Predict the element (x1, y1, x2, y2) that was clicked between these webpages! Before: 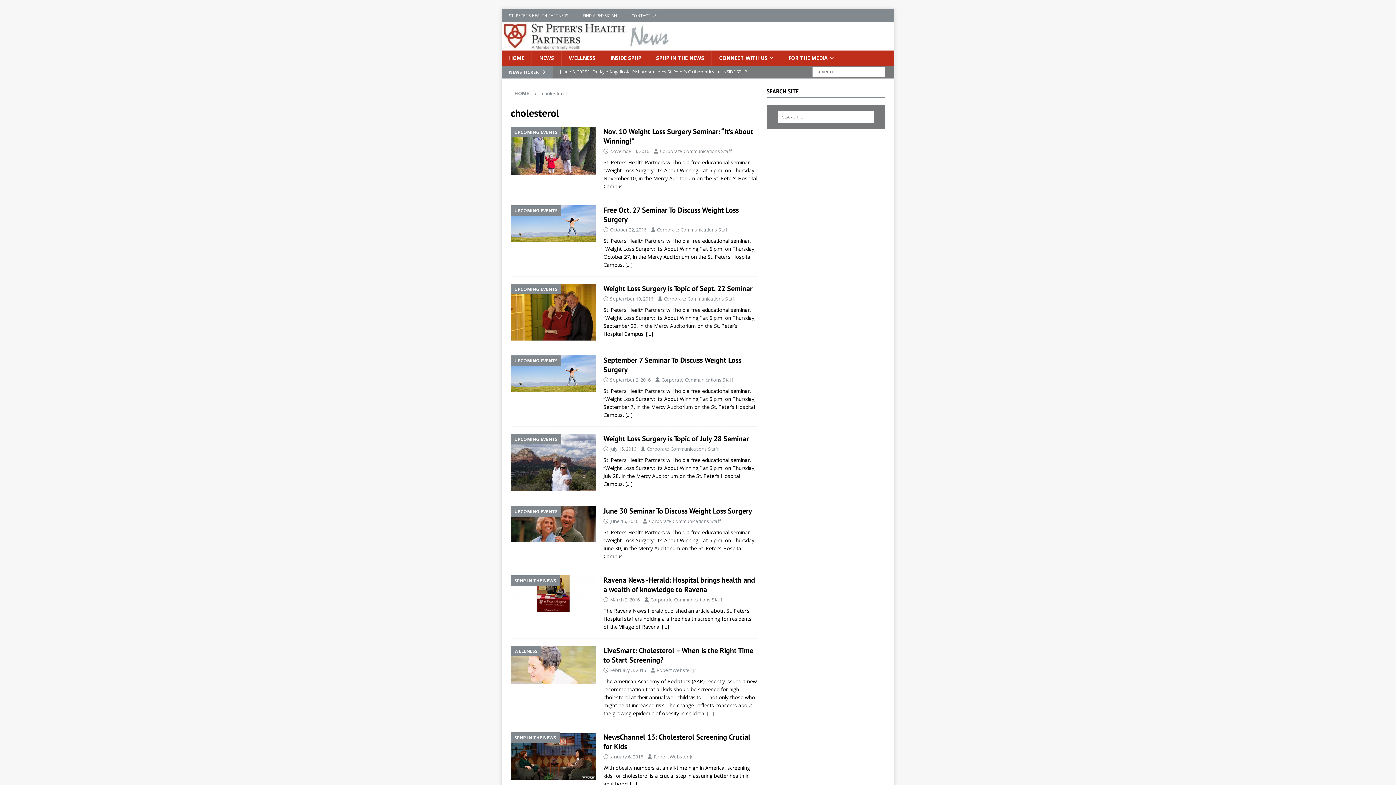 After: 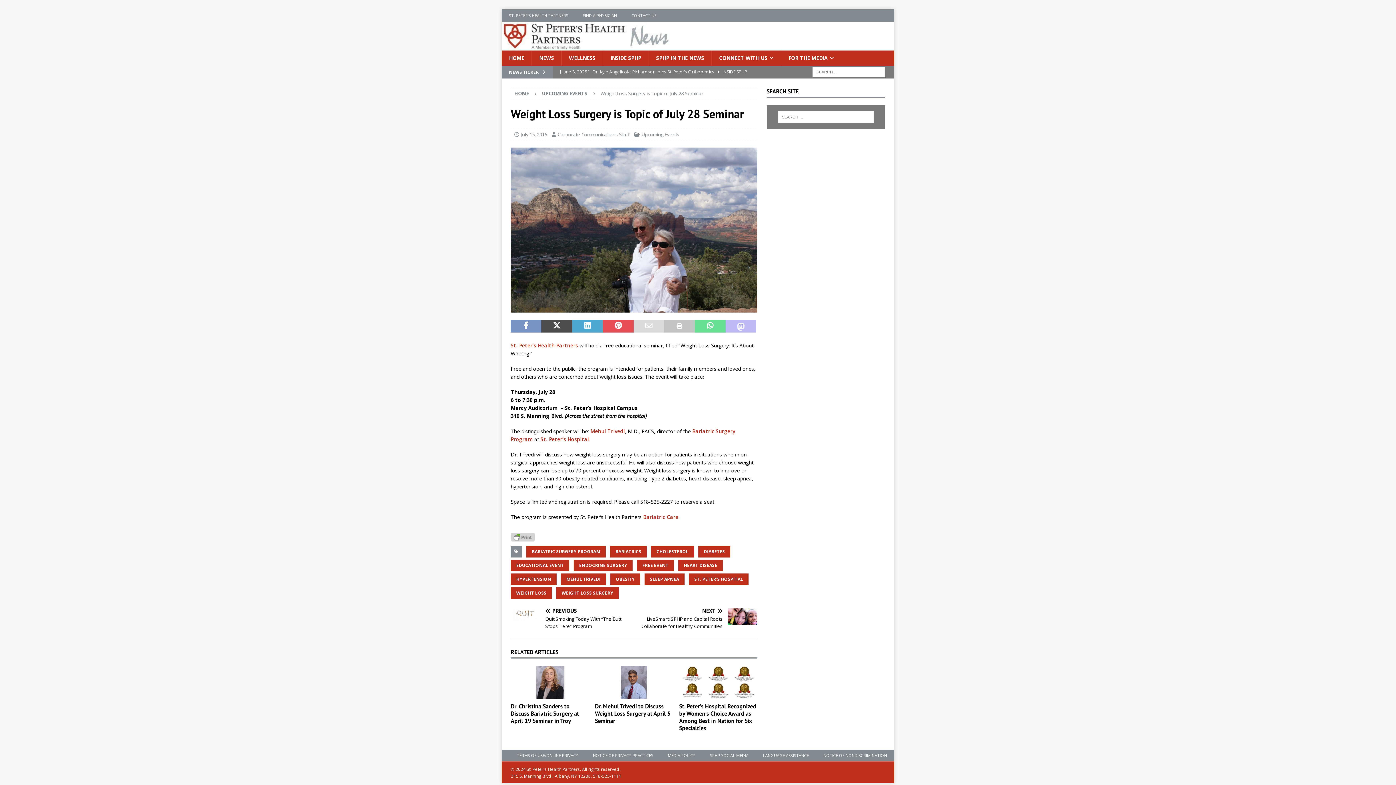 Action: bbox: (625, 480, 632, 487) label: […]